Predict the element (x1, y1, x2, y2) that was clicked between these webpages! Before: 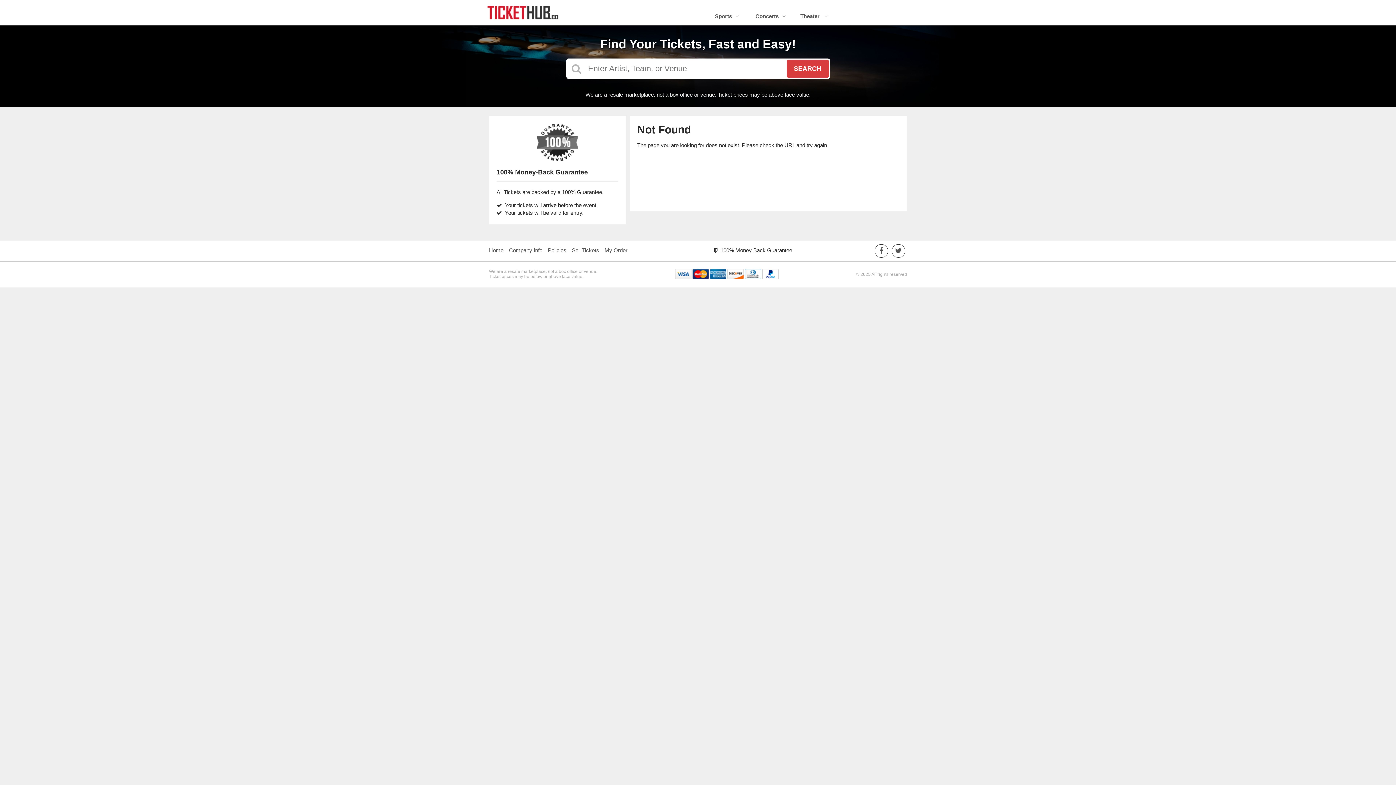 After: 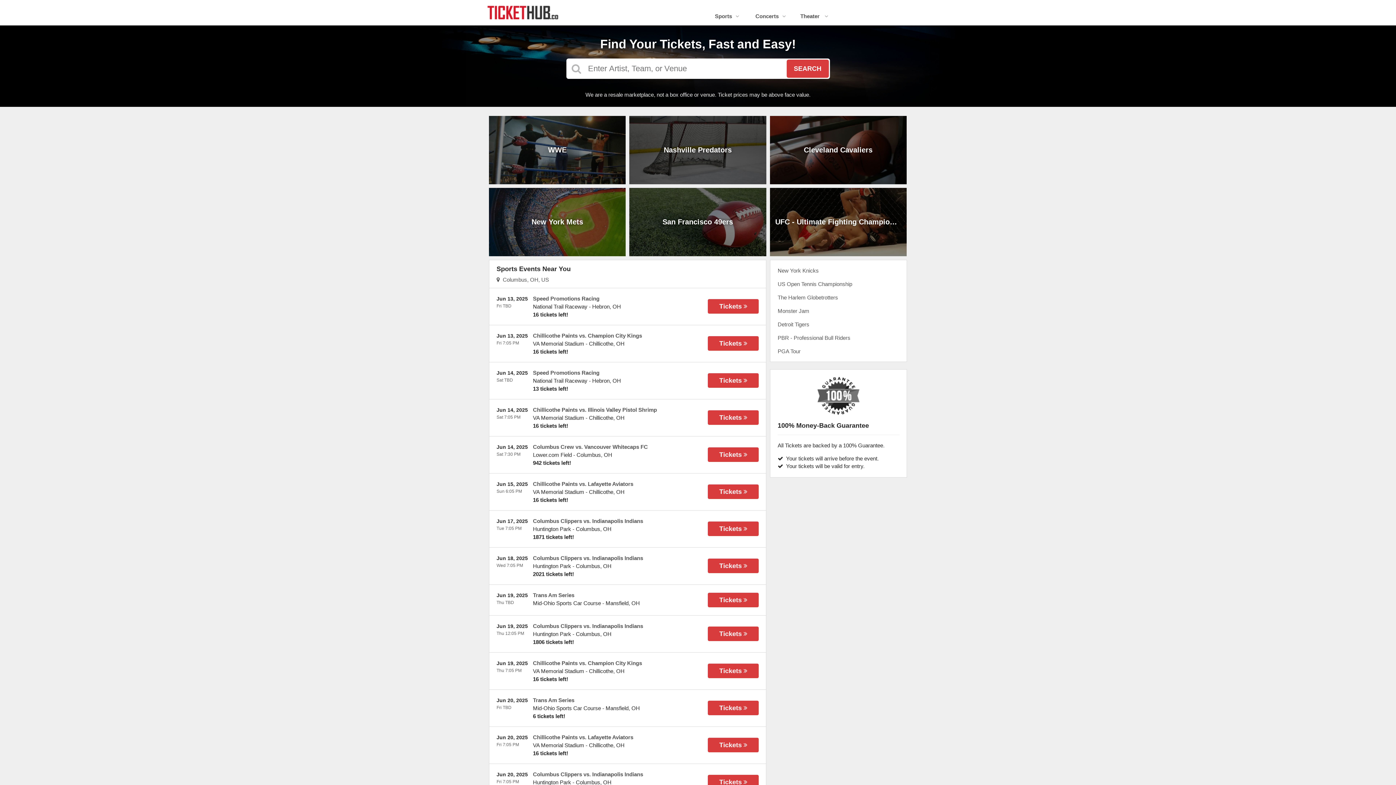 Action: label: Sports bbox: (707, 7, 747, 25)